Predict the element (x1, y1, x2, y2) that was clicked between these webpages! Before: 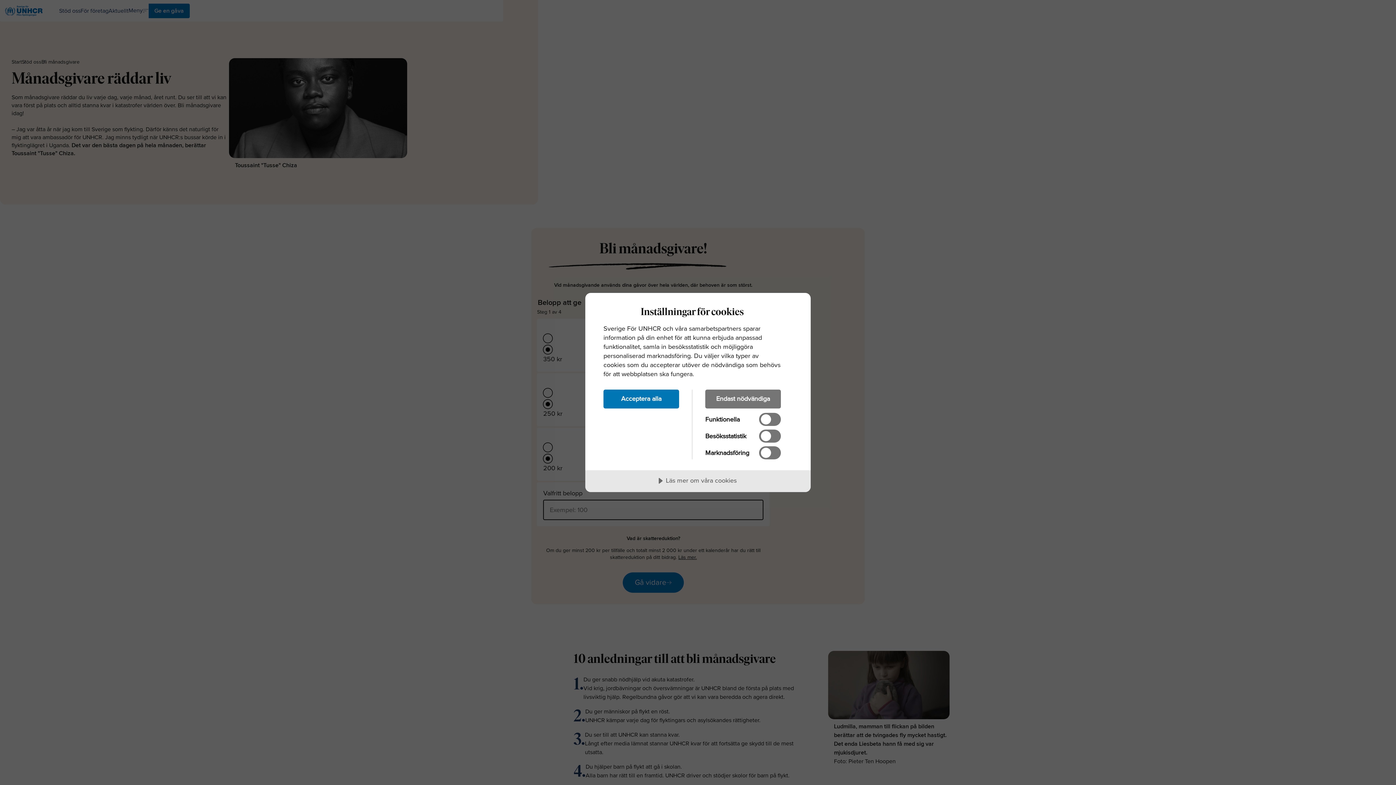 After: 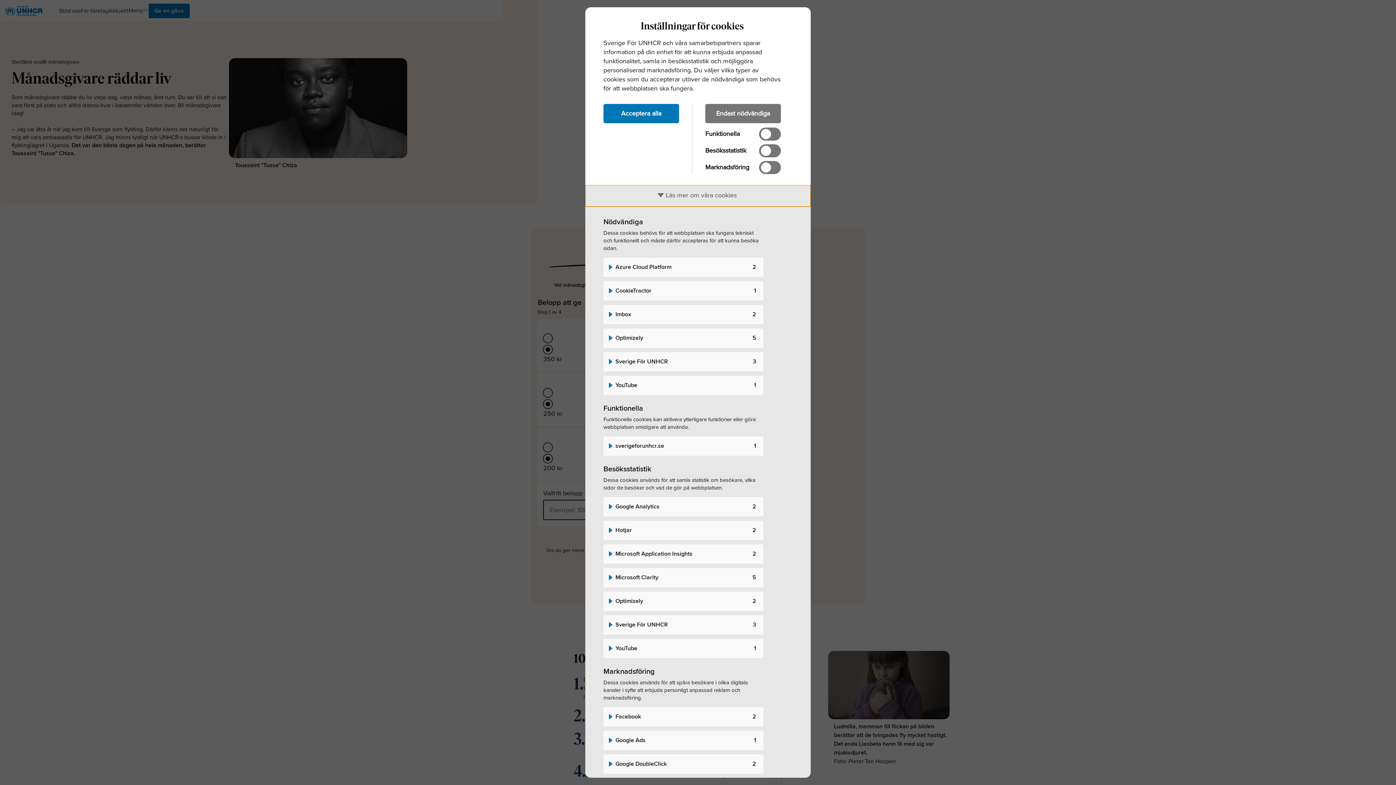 Action: label: Läs mer om våra cookies bbox: (585, 470, 810, 492)